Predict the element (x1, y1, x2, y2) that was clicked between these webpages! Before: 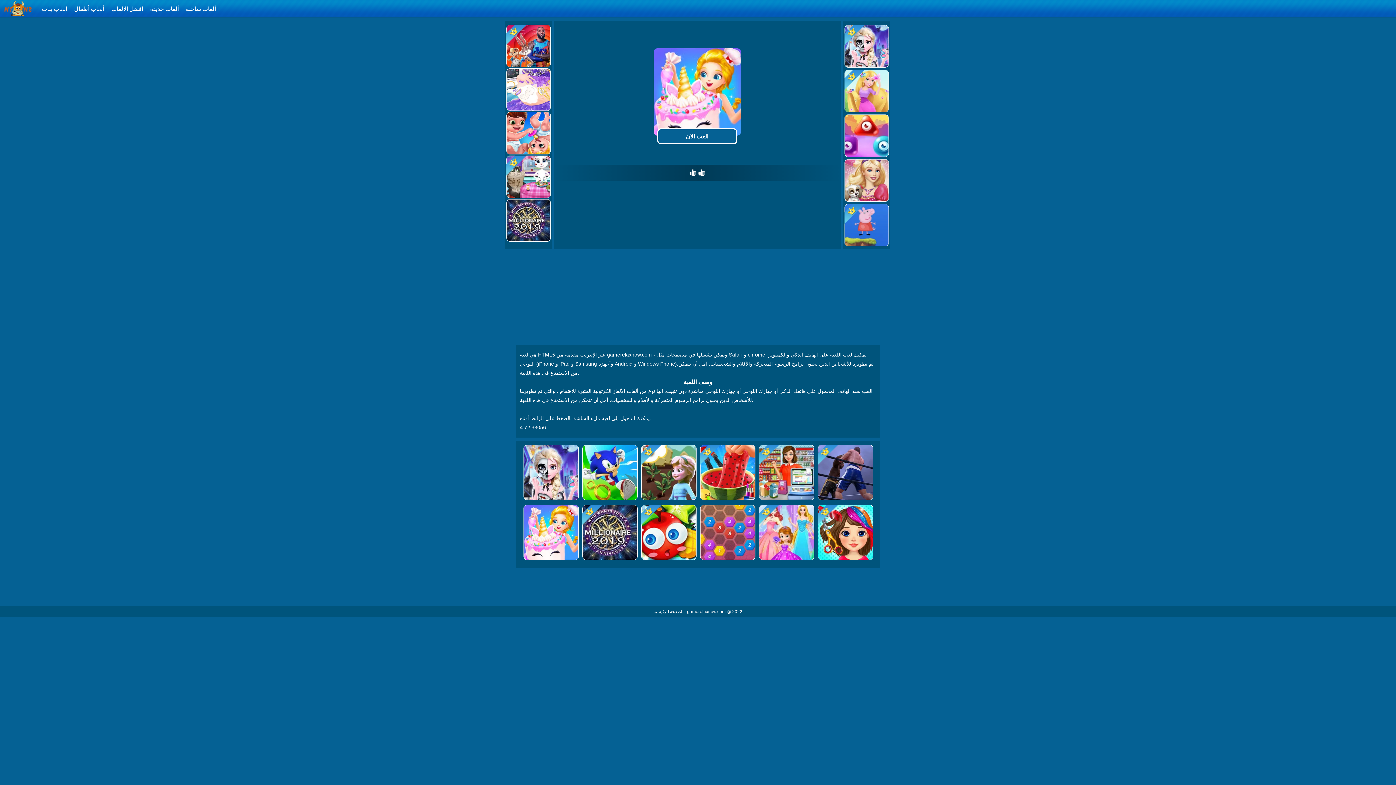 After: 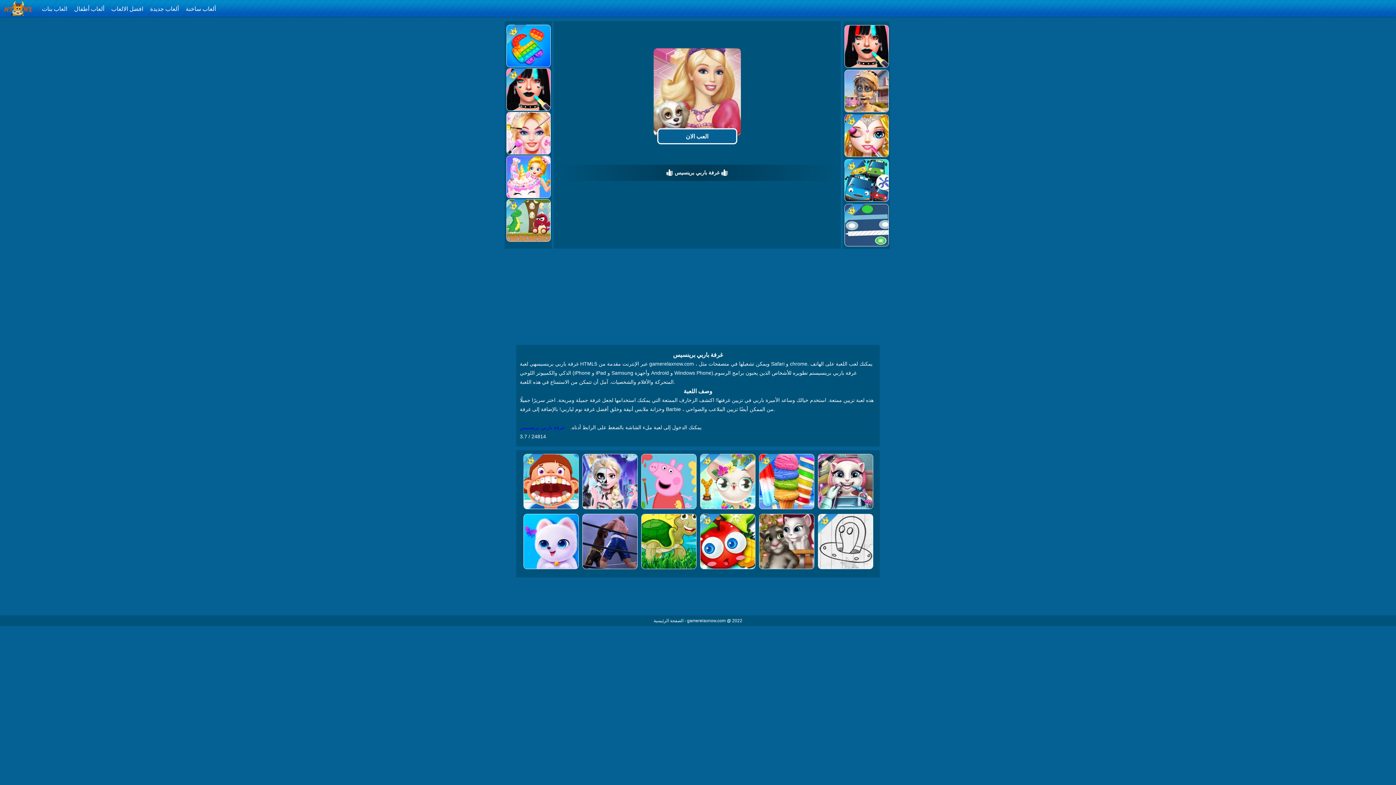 Action: bbox: (844, 159, 888, 164)